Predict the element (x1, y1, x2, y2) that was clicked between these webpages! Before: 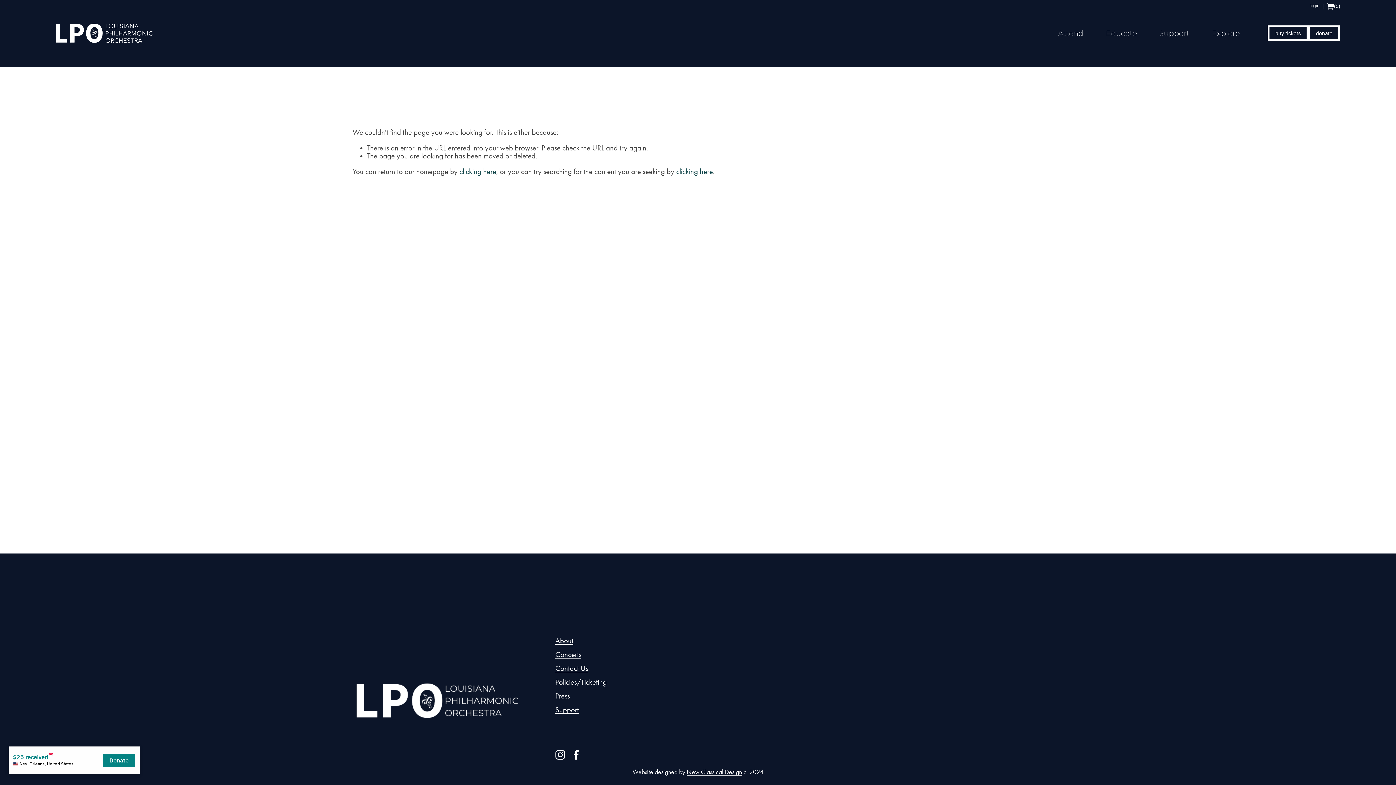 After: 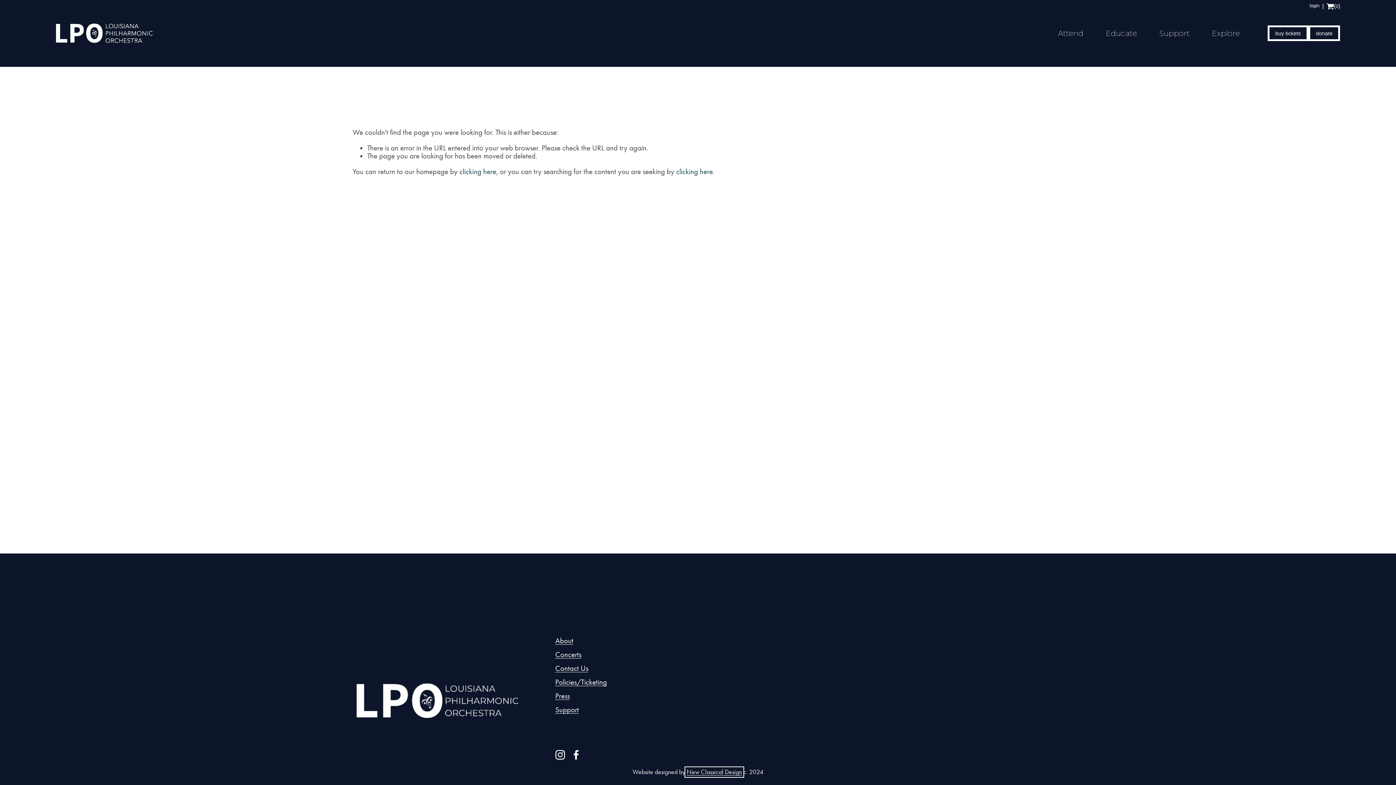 Action: bbox: (686, 769, 742, 776) label: New Classical Design